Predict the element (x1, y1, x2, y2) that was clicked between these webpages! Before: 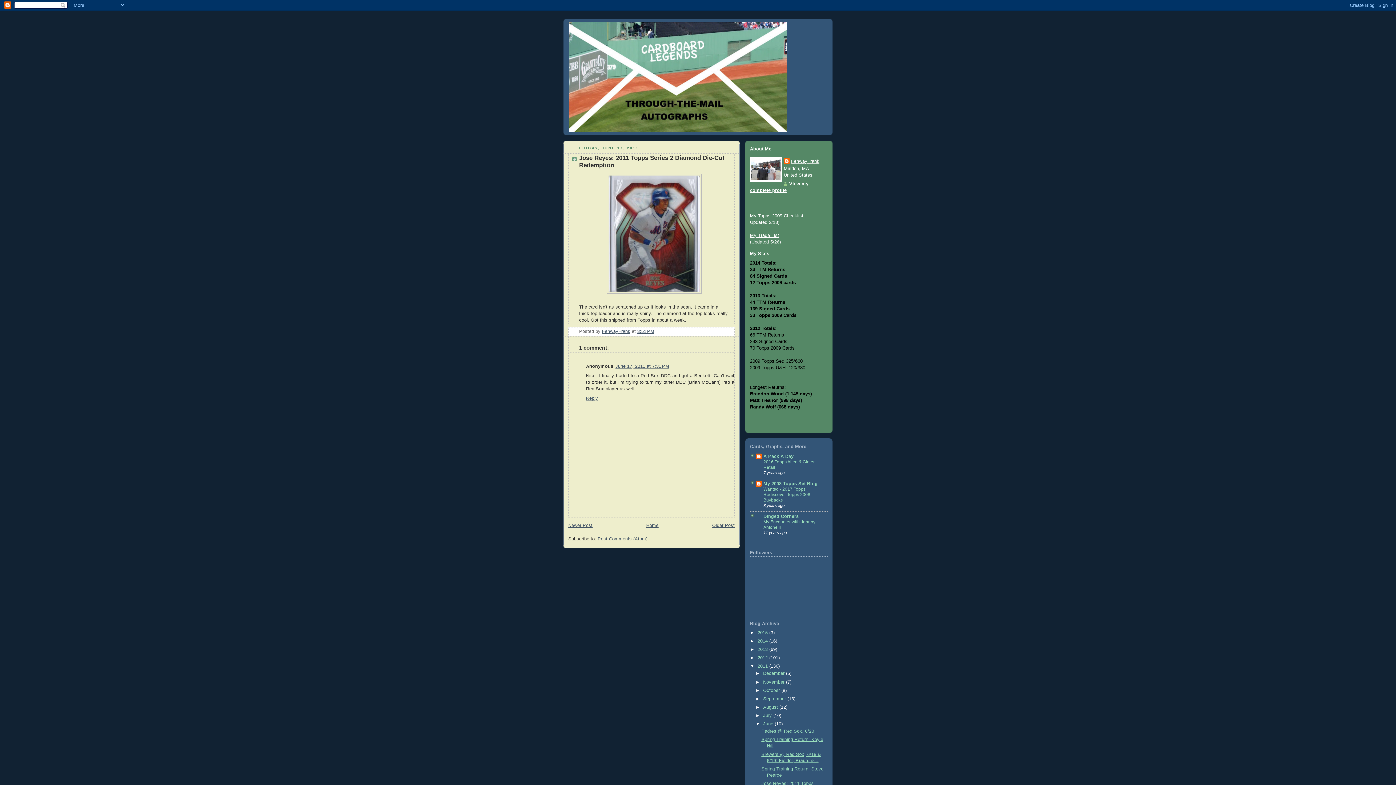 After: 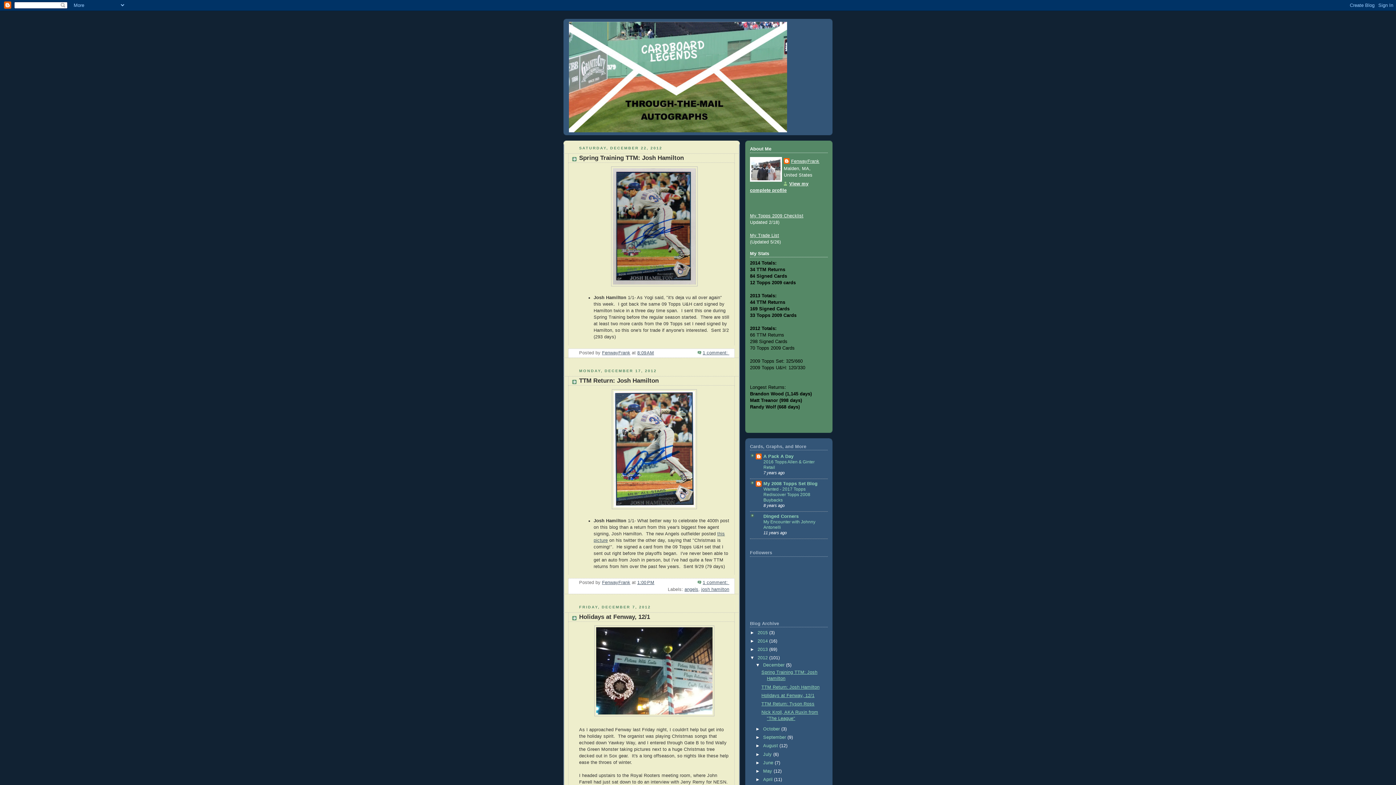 Action: bbox: (757, 655, 769, 660) label: 2012 